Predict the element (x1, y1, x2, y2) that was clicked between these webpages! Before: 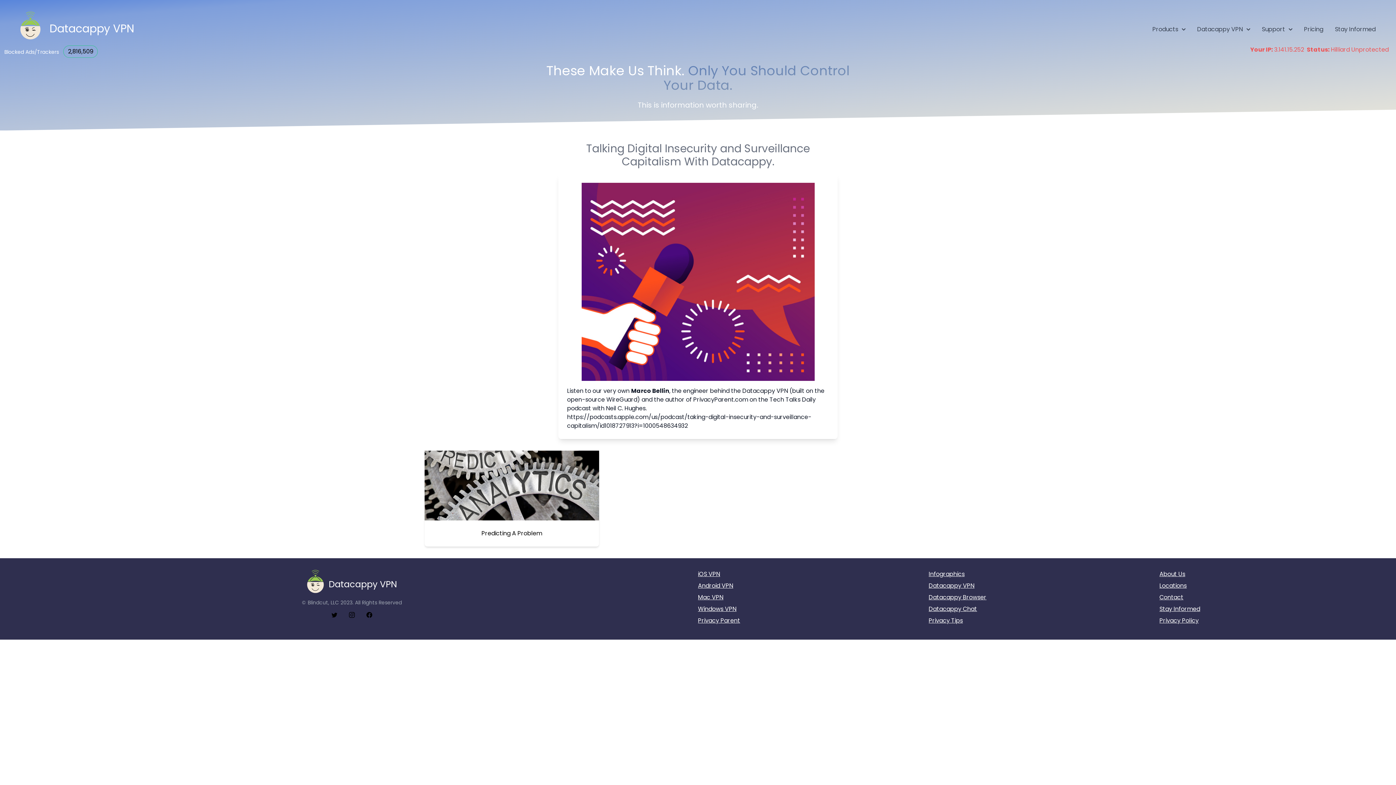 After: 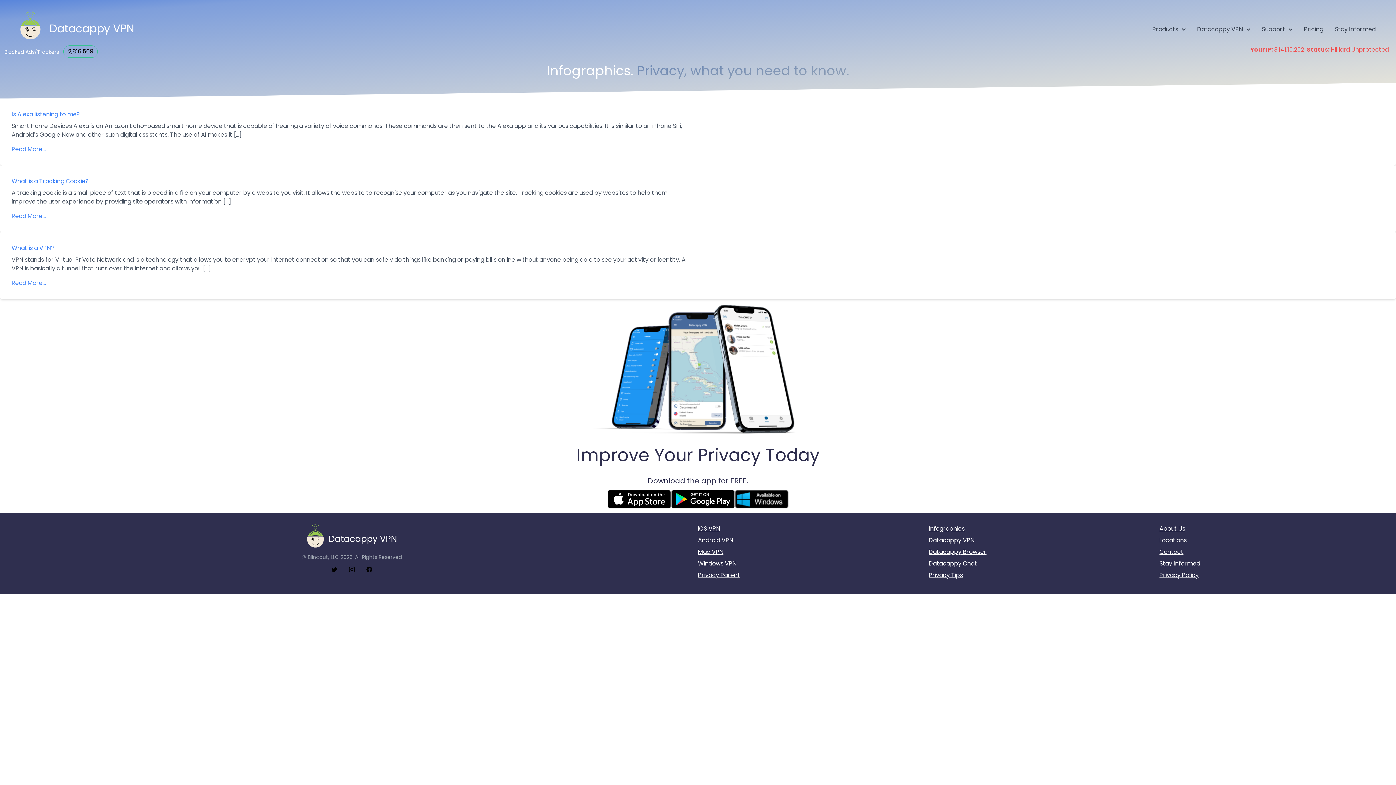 Action: label: Infographics bbox: (928, 568, 1159, 576)